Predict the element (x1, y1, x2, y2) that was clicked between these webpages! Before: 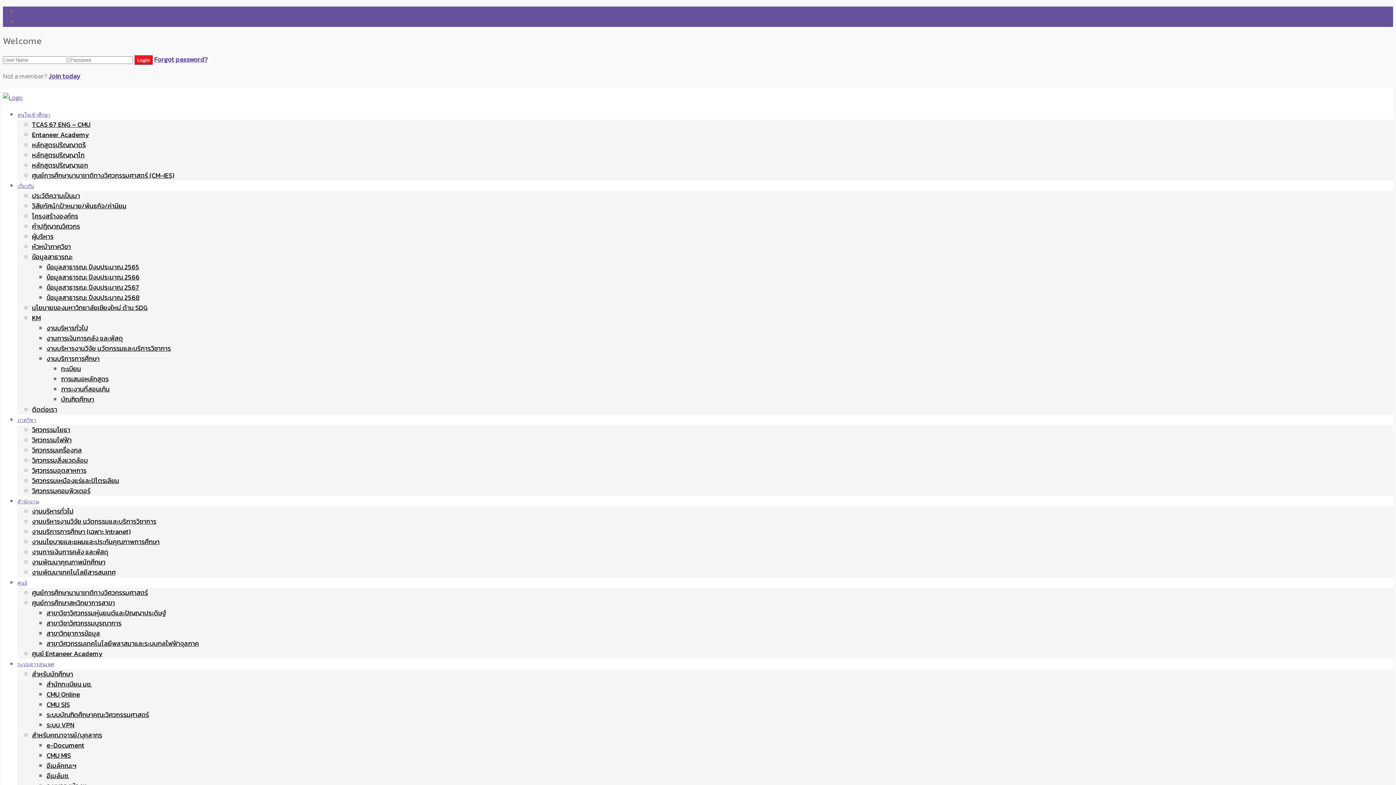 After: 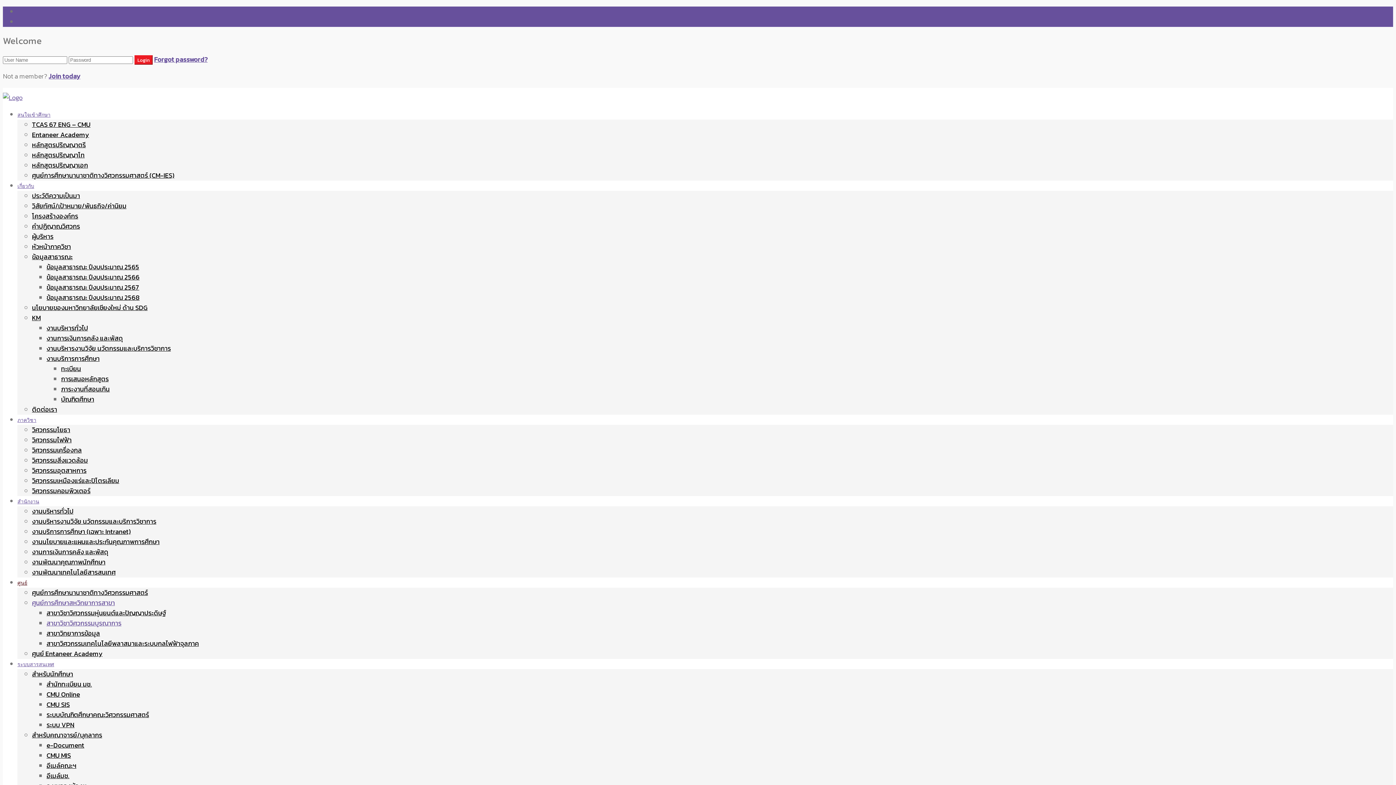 Action: label: ศูนย์การศึกษาสหวิทยาการสาขา bbox: (32, 598, 114, 608)